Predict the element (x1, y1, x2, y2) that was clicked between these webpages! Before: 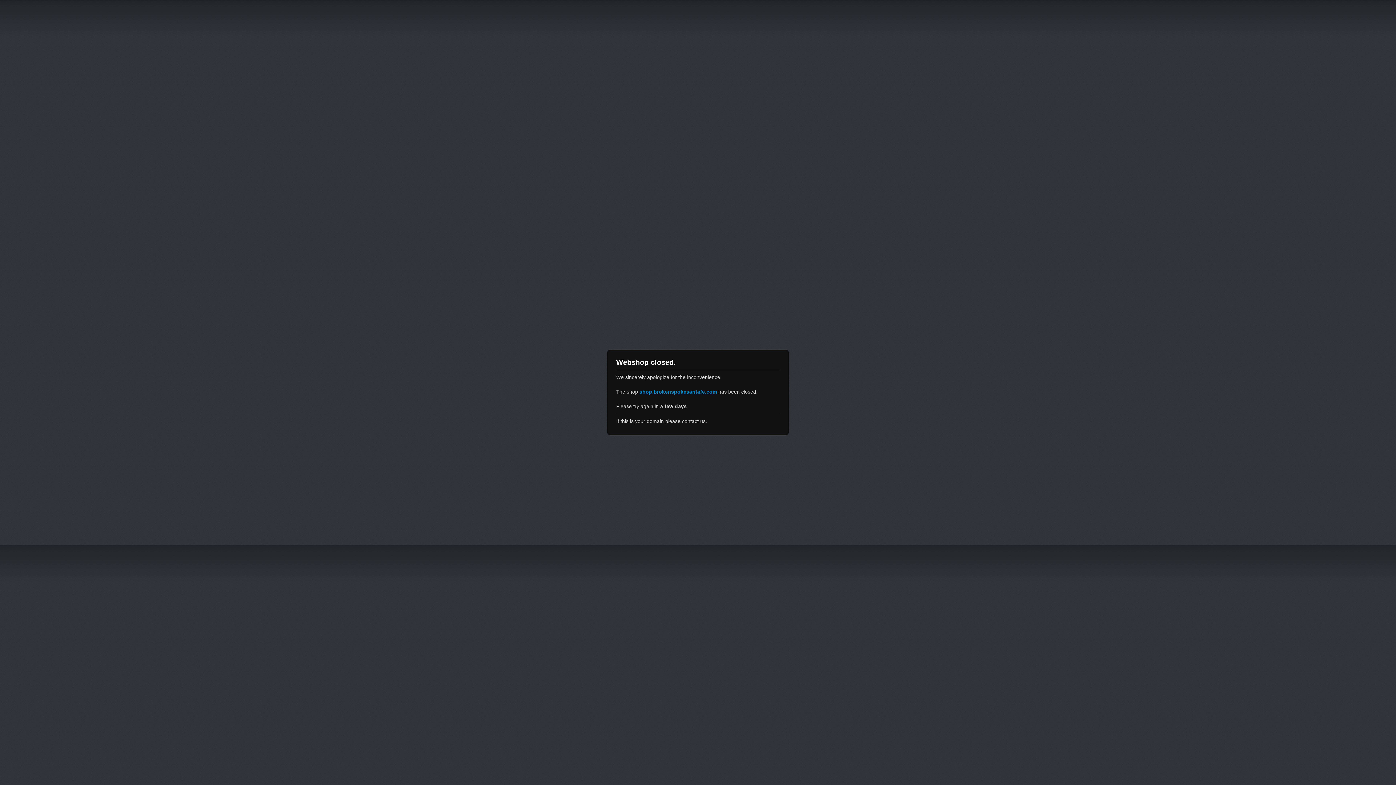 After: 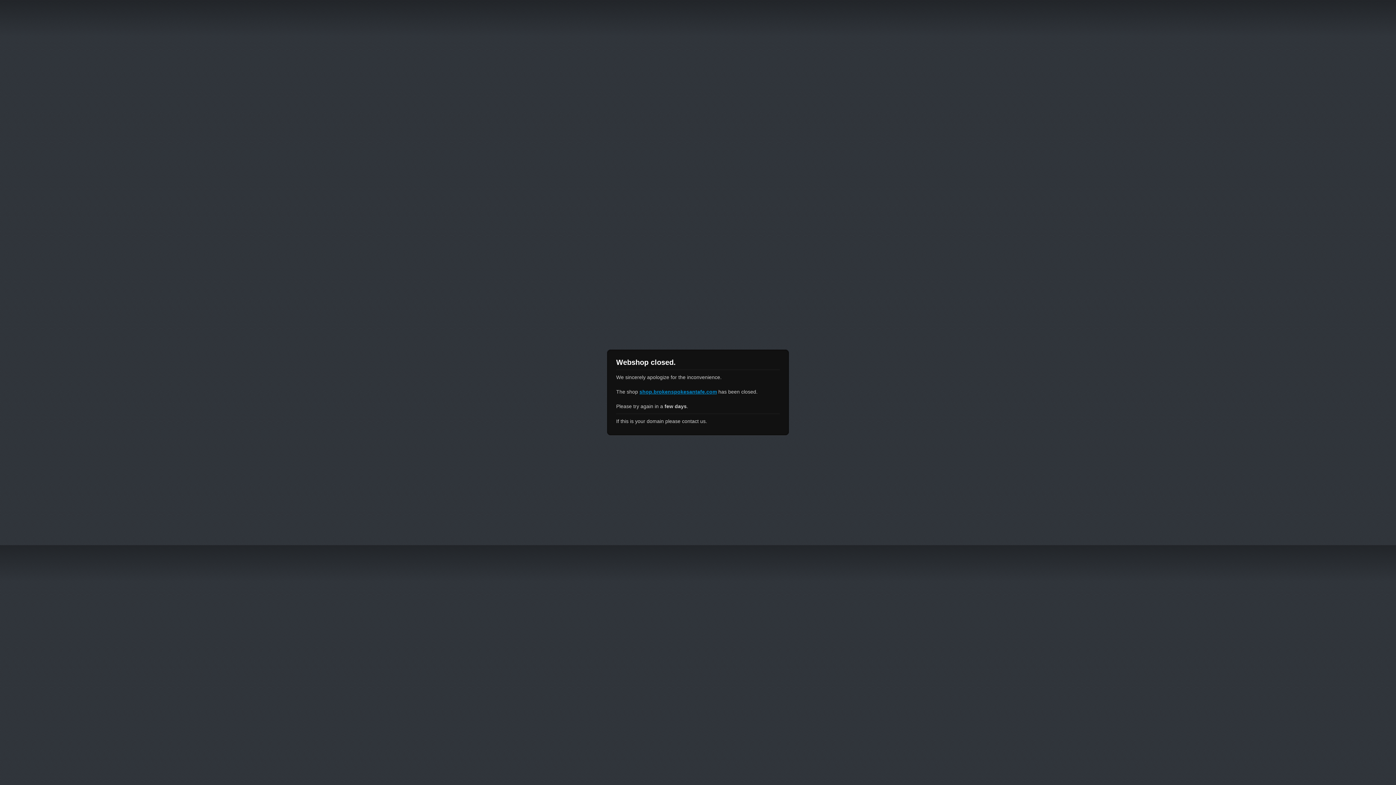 Action: label: shop.brokenspokesantafe.com bbox: (639, 389, 717, 394)